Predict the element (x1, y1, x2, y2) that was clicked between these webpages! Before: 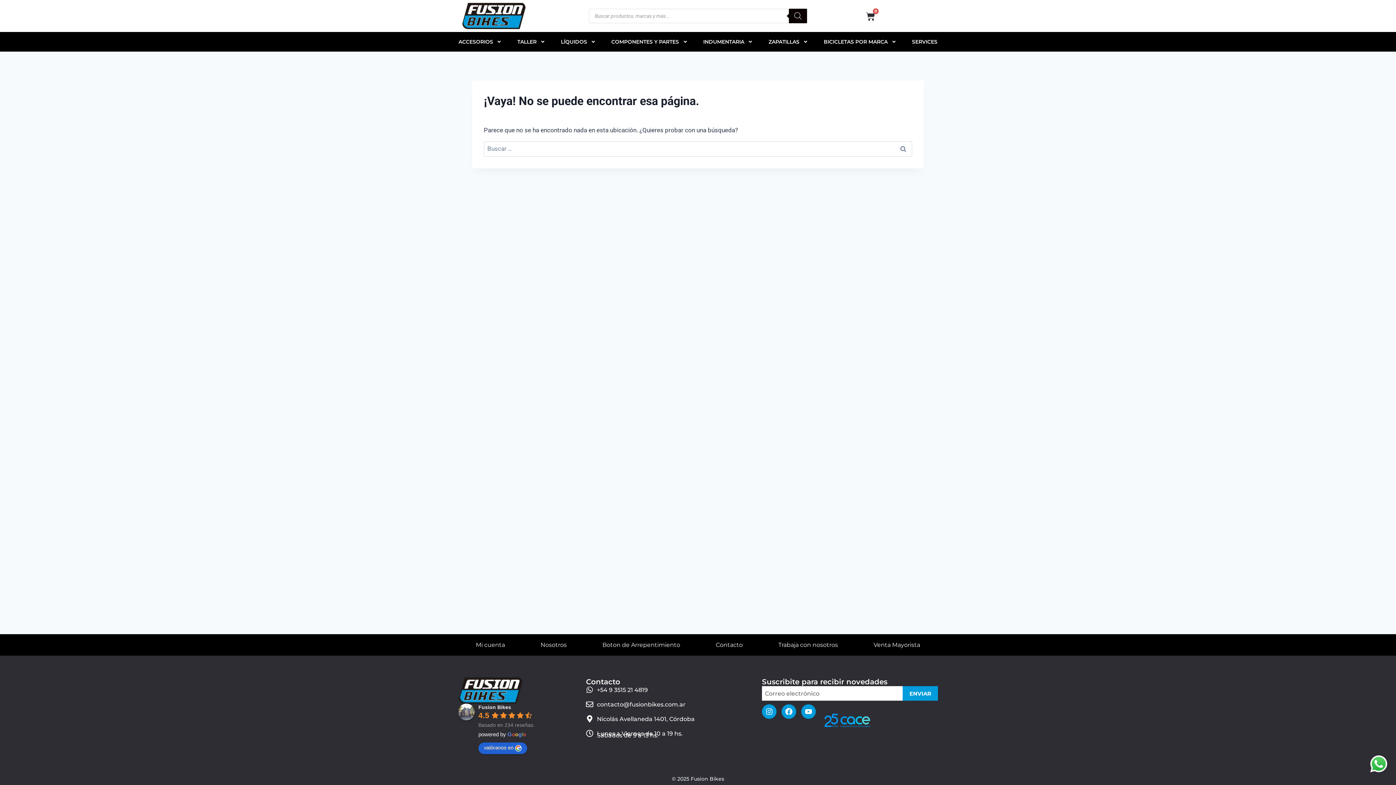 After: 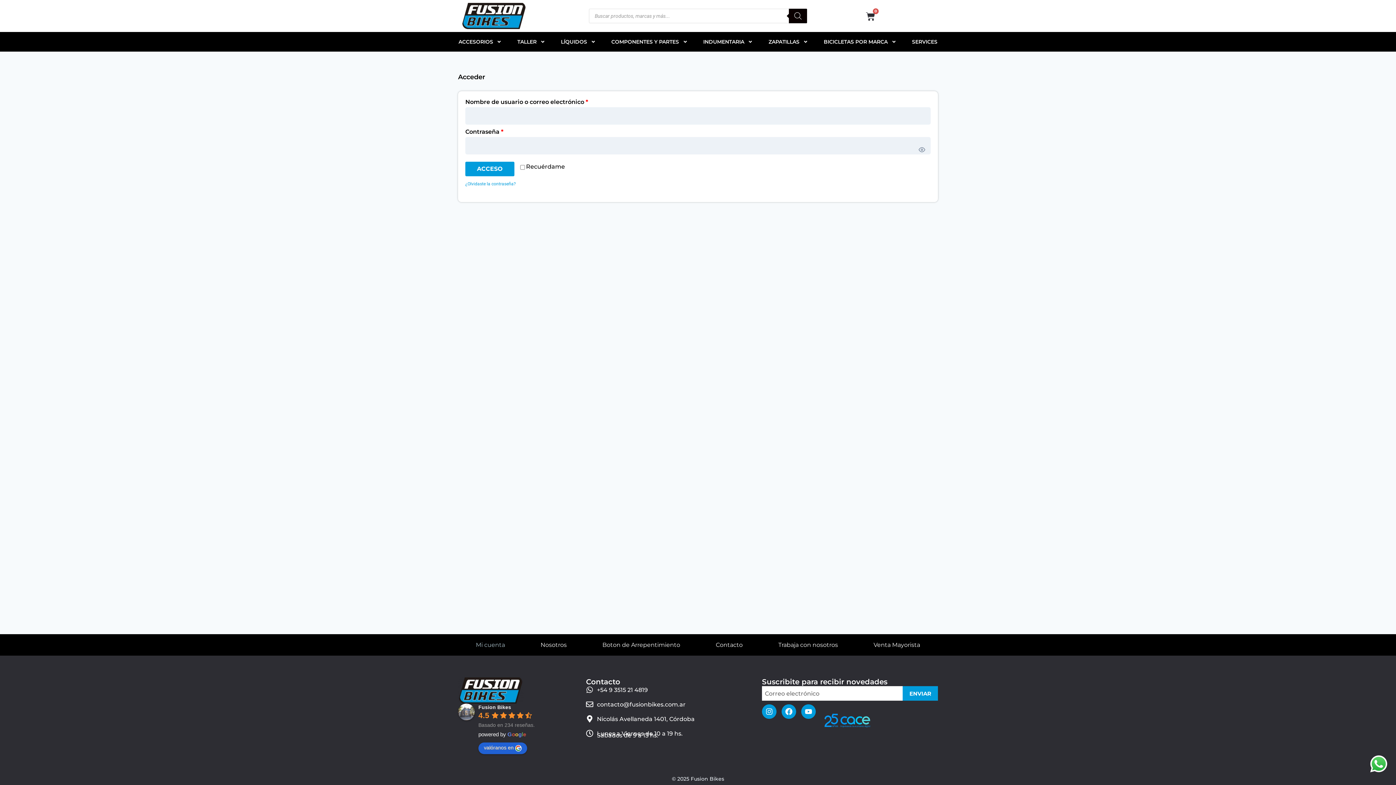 Action: bbox: (458, 641, 522, 648) label: Mi cuenta